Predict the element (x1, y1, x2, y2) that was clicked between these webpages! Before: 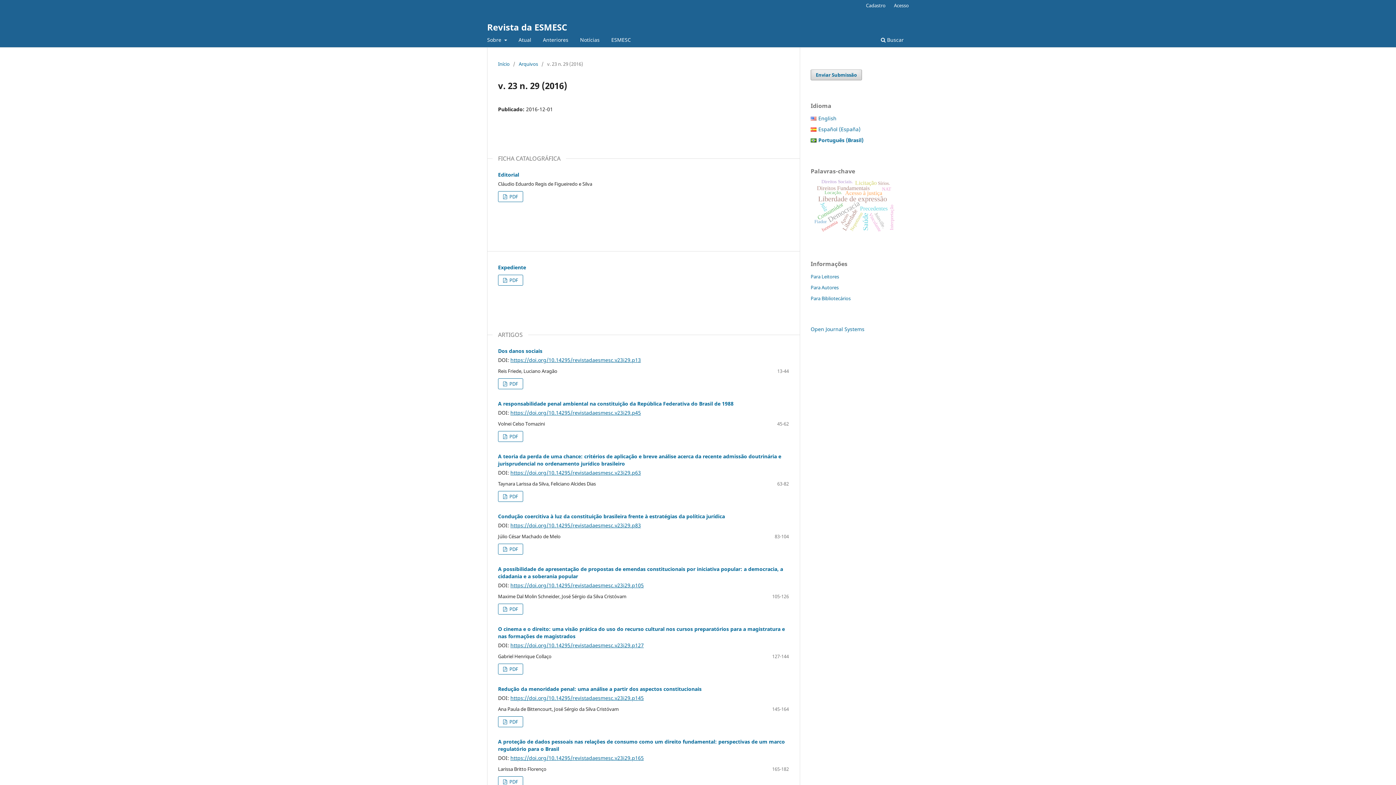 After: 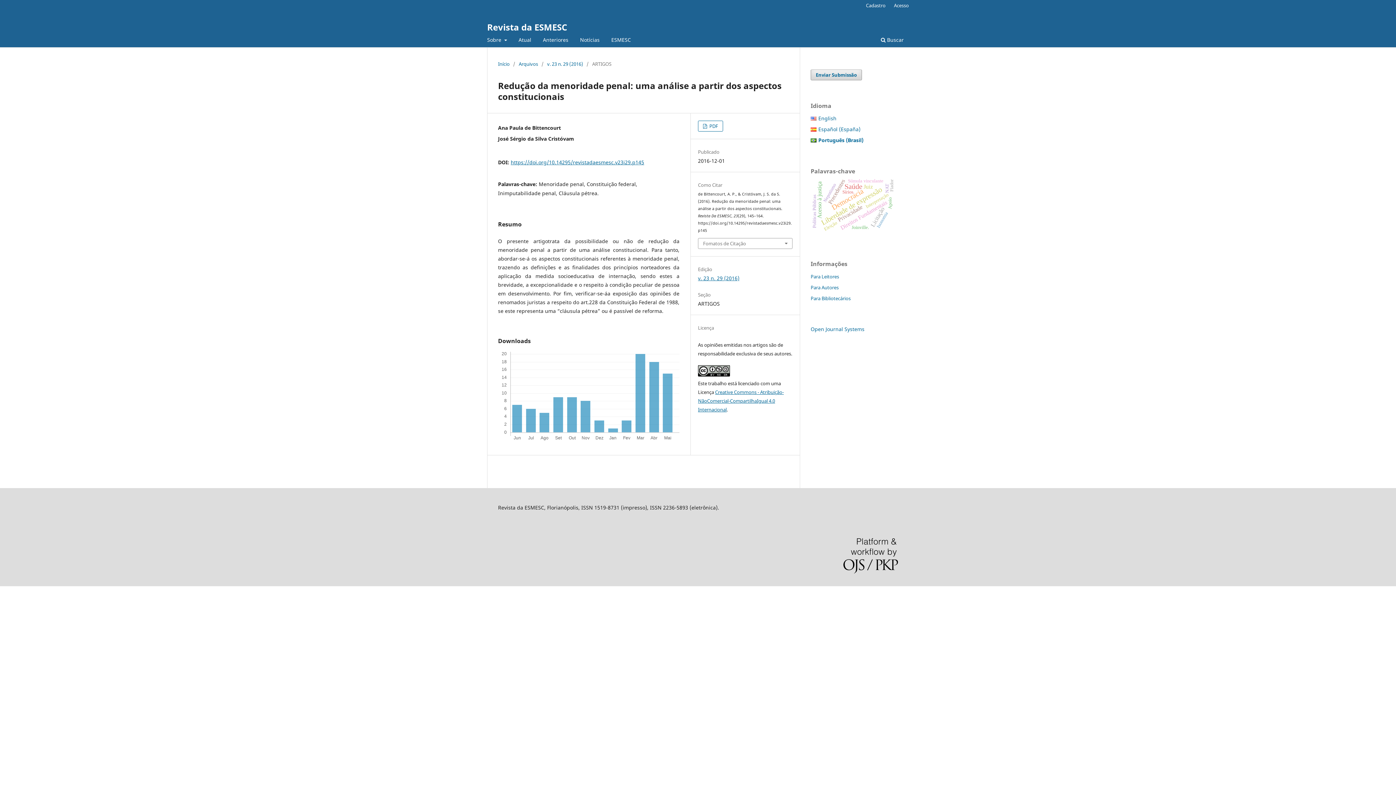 Action: label: Redução da menoridade penal: uma análise a partir dos aspectos constitucionais bbox: (498, 685, 701, 692)